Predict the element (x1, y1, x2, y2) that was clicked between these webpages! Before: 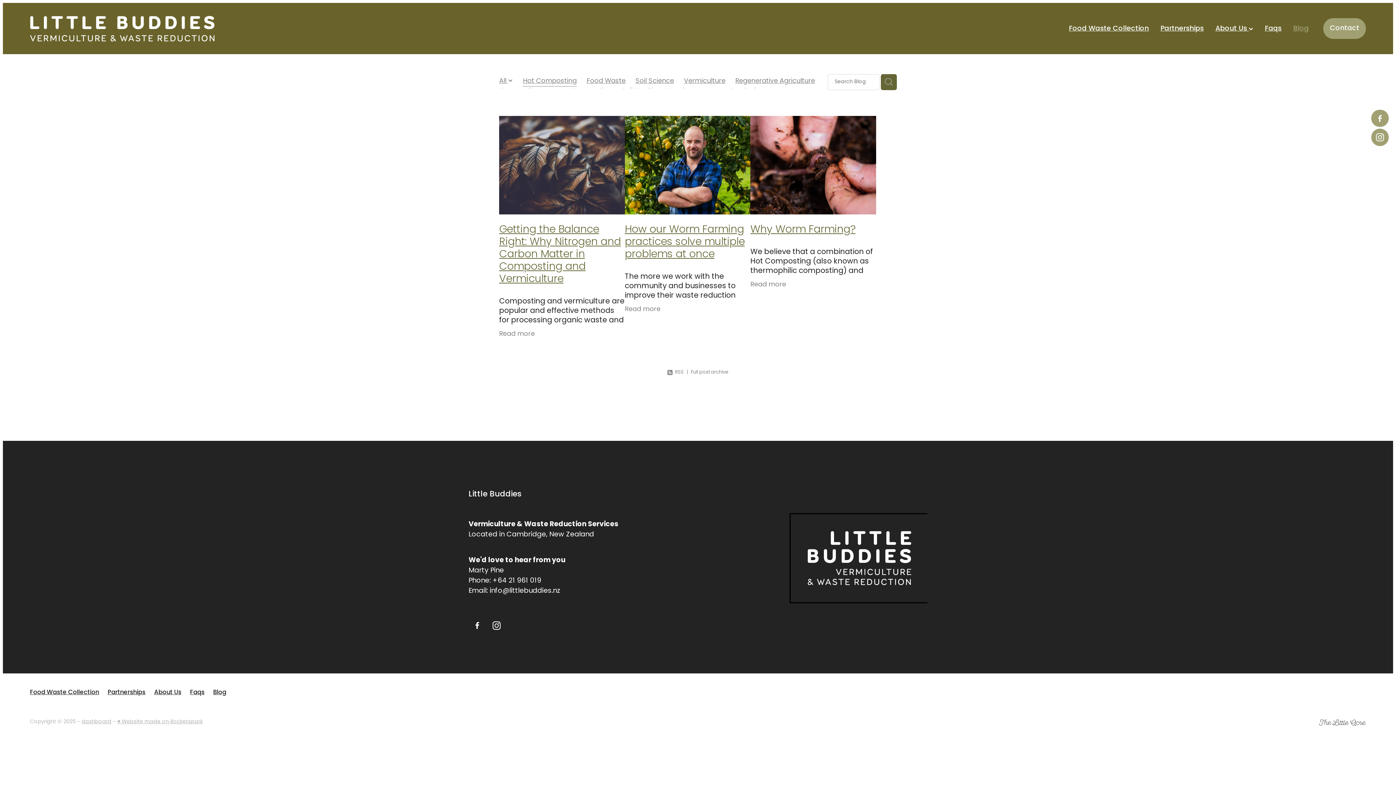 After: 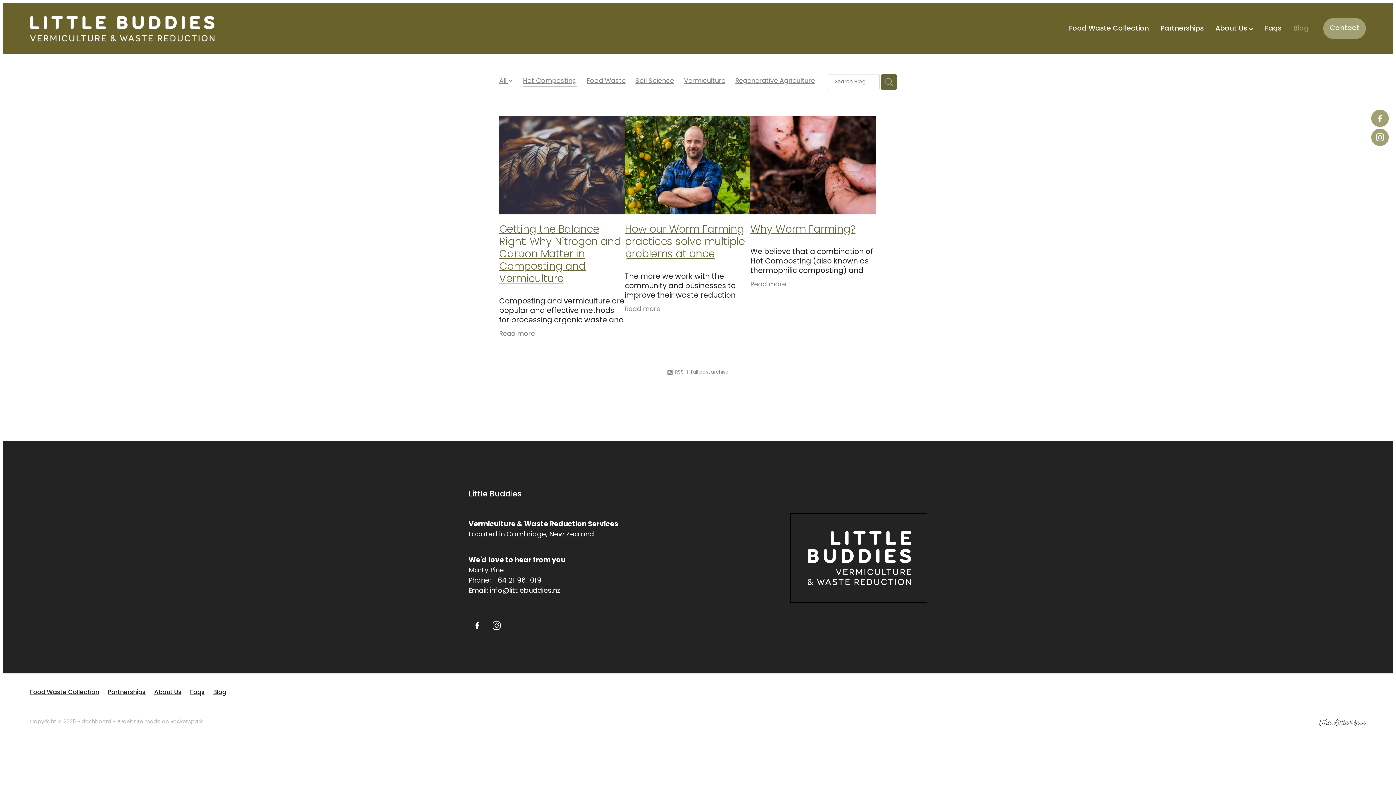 Action: bbox: (117, 718, 202, 726) label: ♥ Website made on Rocketspark